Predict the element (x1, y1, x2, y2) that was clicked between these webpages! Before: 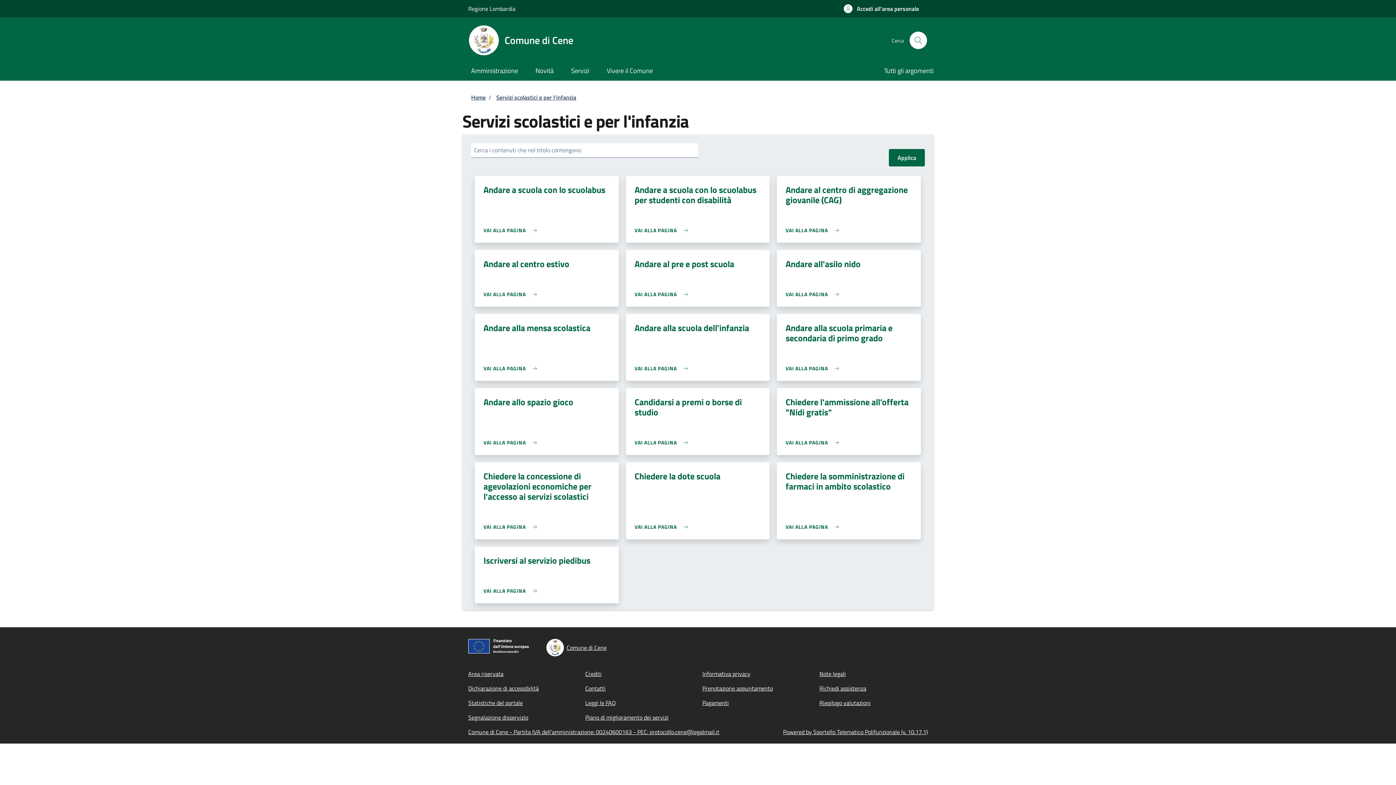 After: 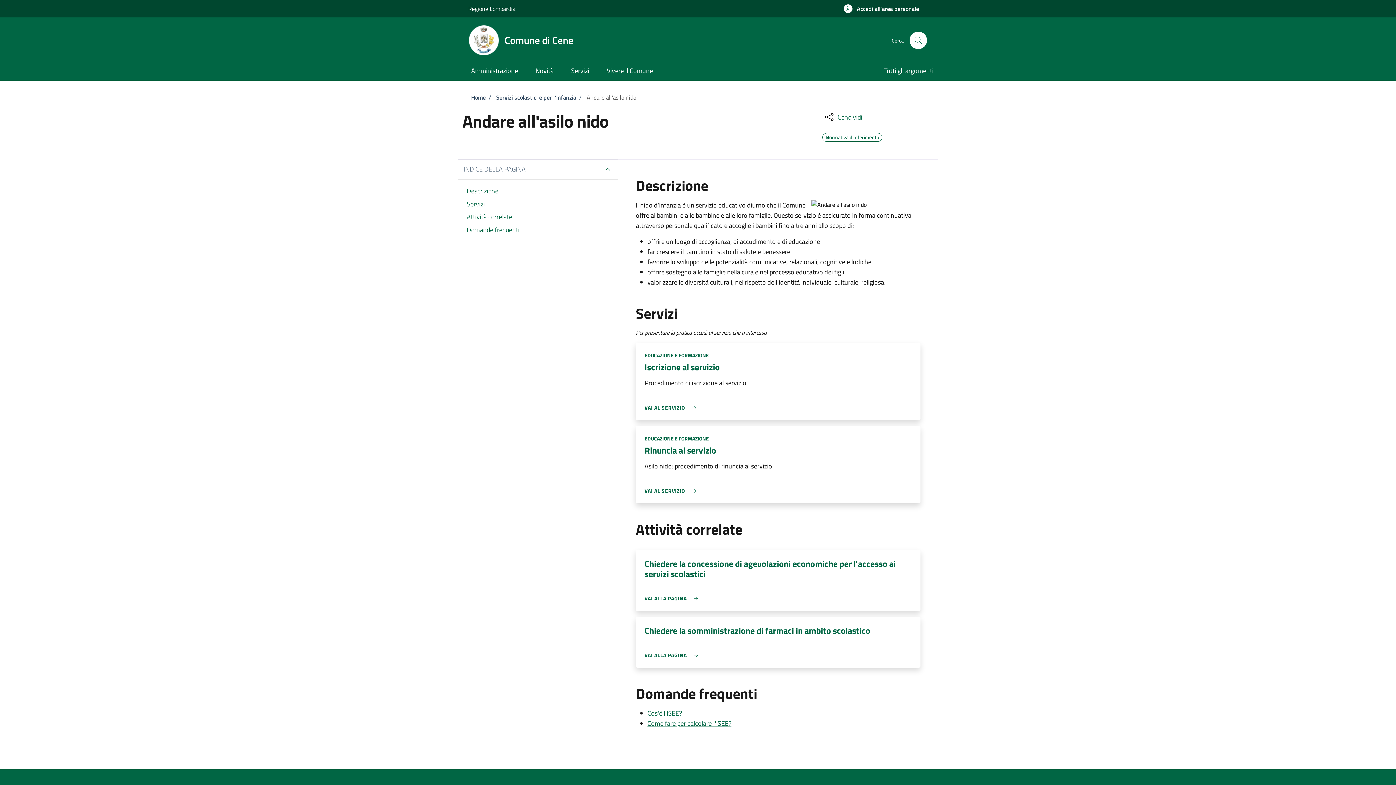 Action: label: VAI ALLA PAGINA bbox: (785, 290, 842, 298)